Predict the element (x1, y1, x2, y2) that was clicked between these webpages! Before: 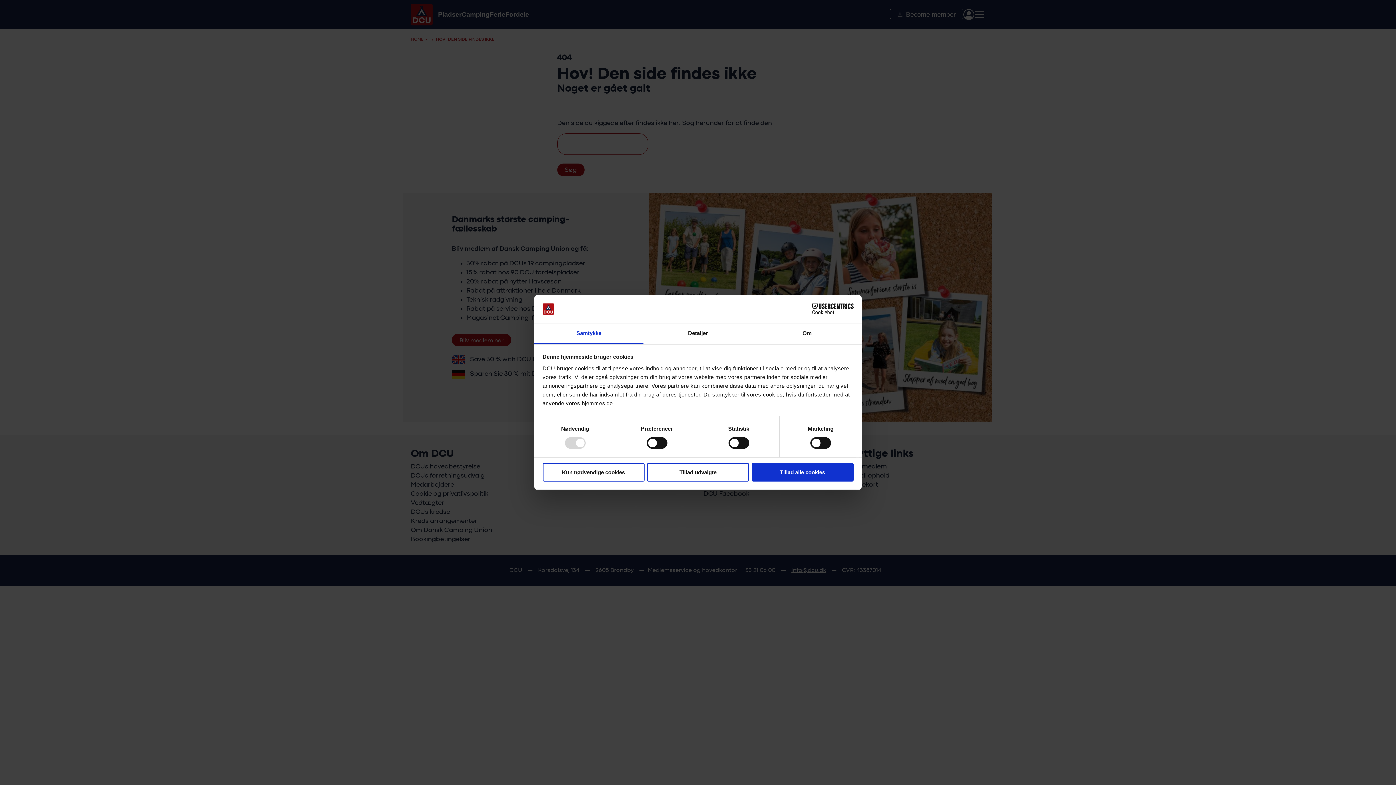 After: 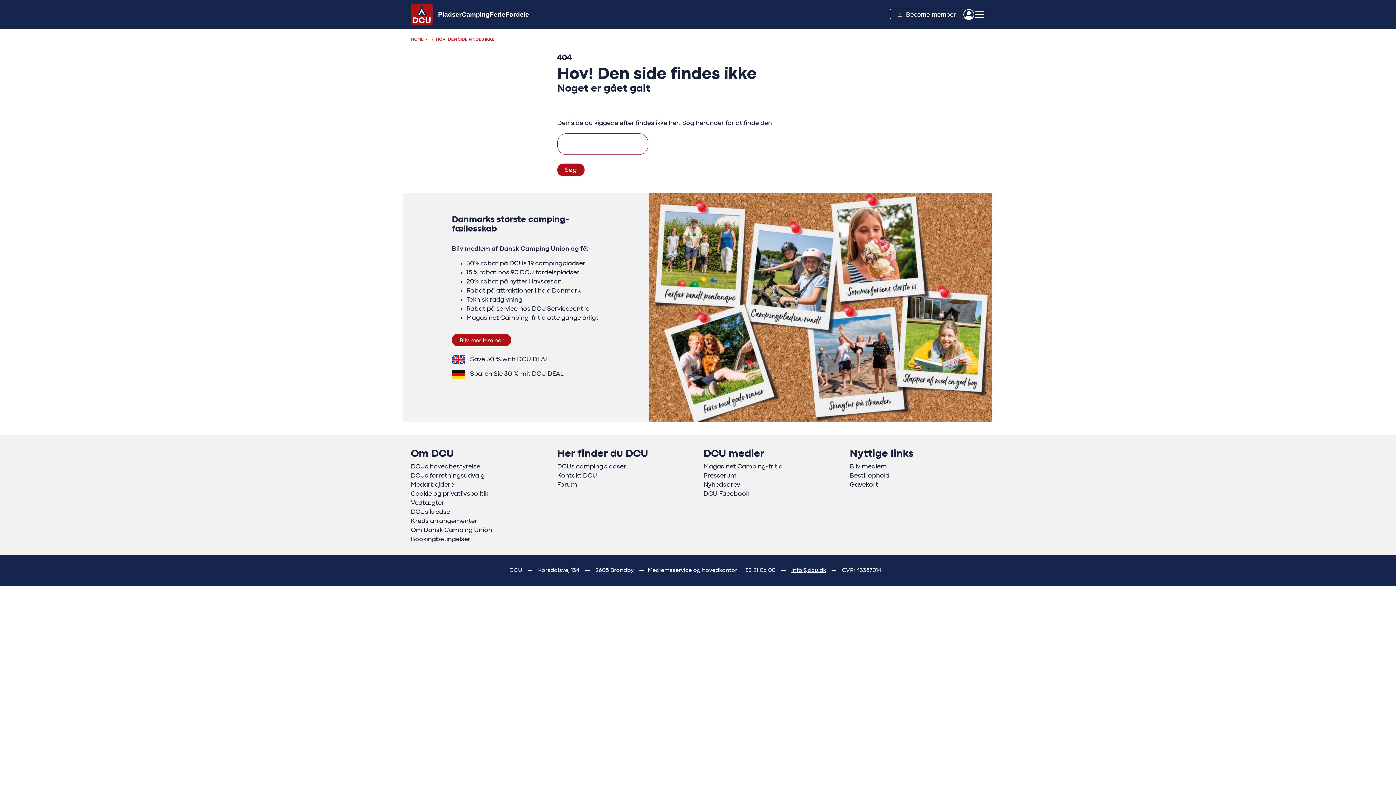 Action: bbox: (542, 463, 644, 481) label: Kun nødvendige cookies